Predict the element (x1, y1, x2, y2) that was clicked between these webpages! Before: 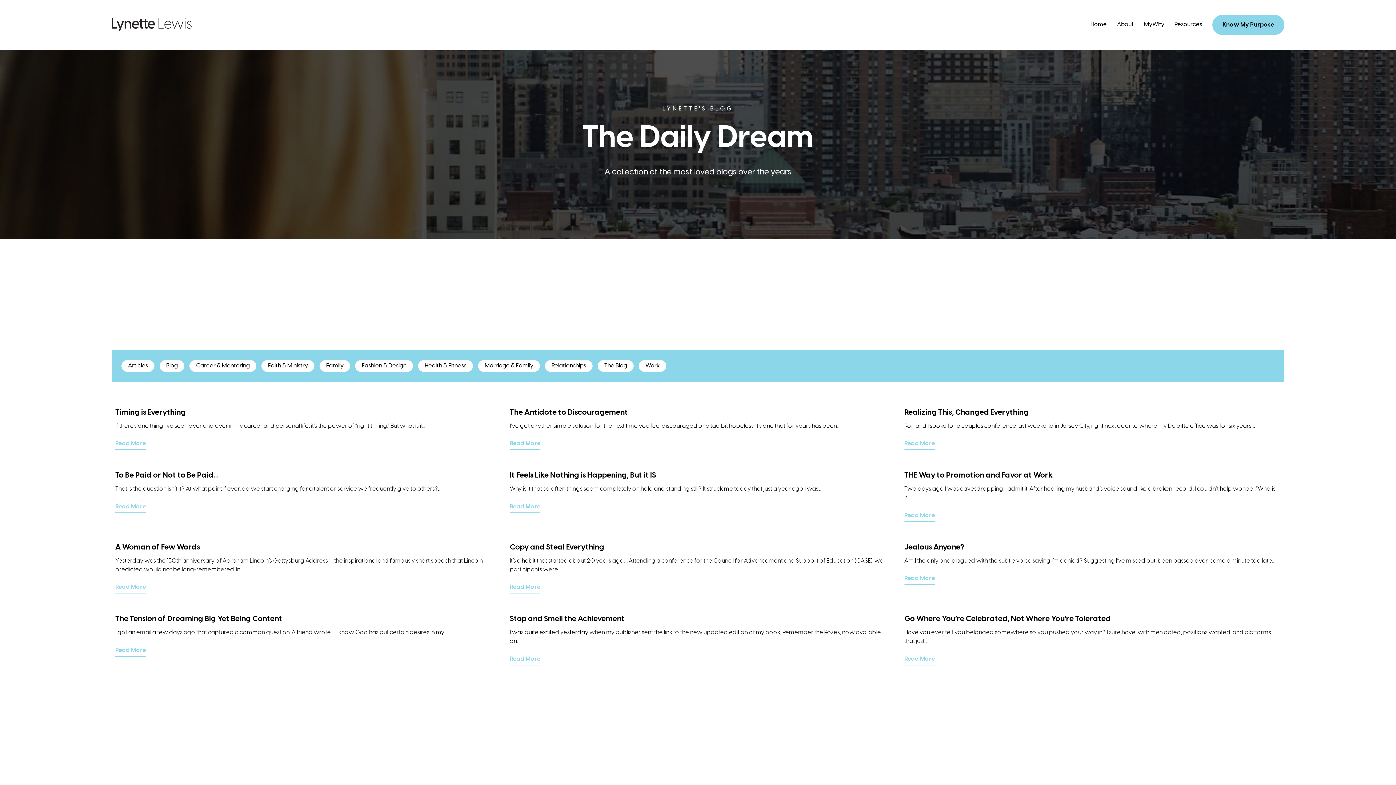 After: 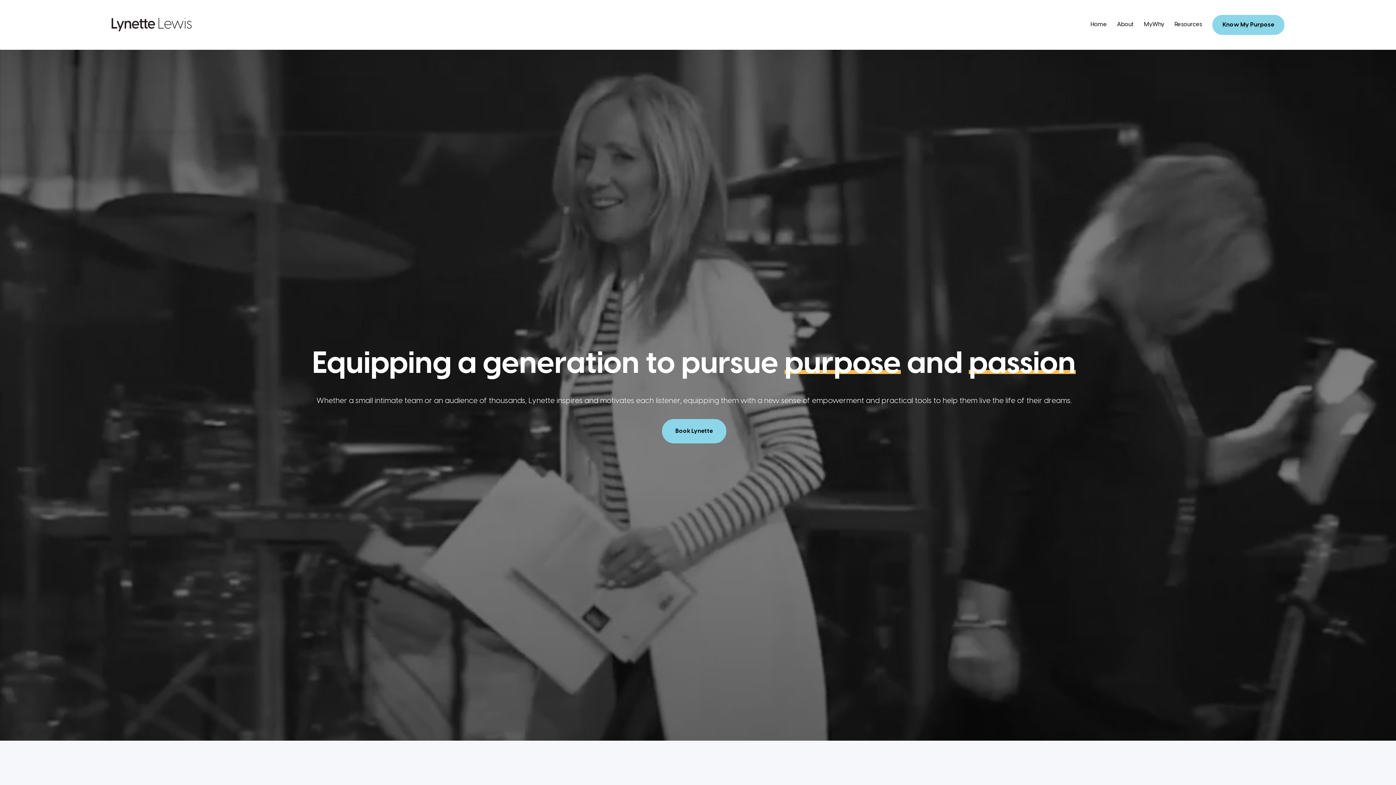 Action: bbox: (111, 18, 191, 31)